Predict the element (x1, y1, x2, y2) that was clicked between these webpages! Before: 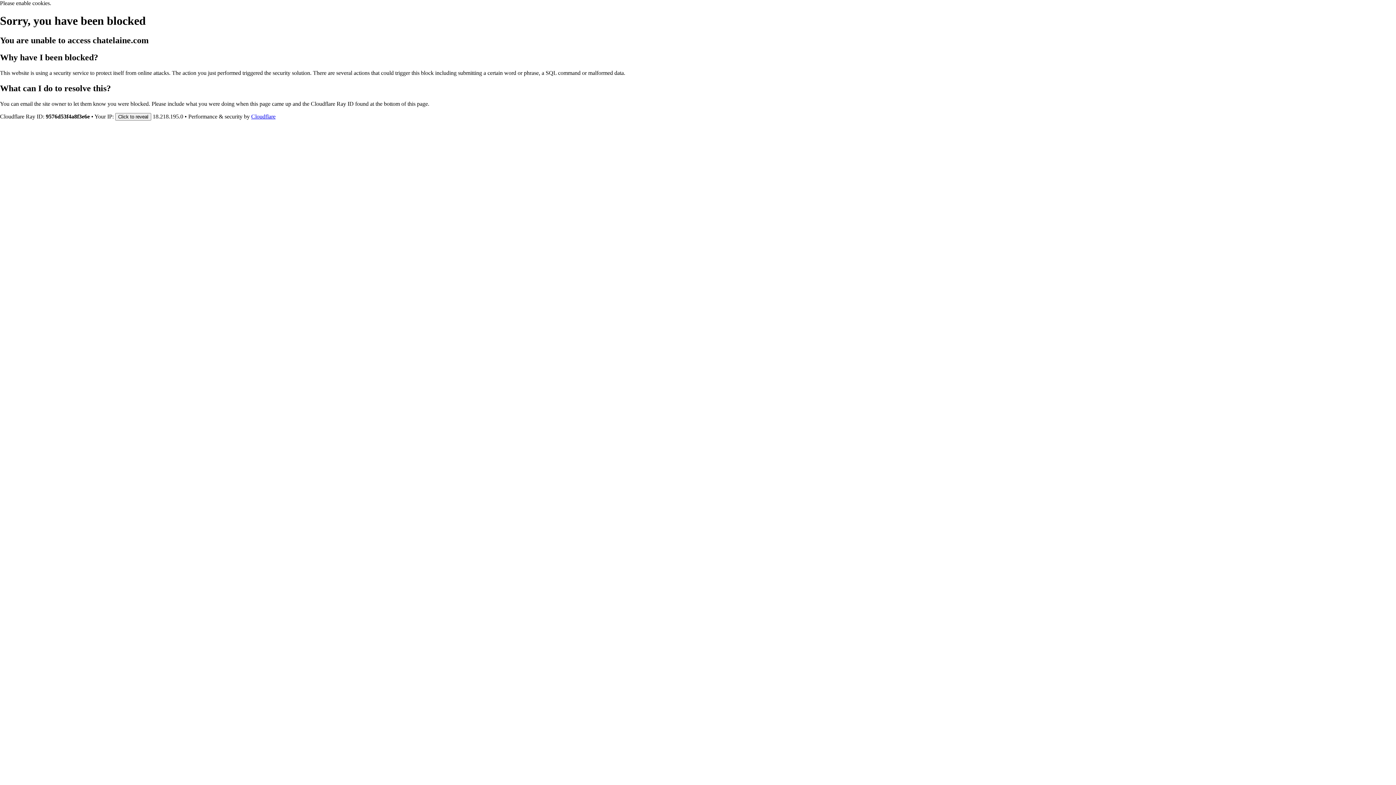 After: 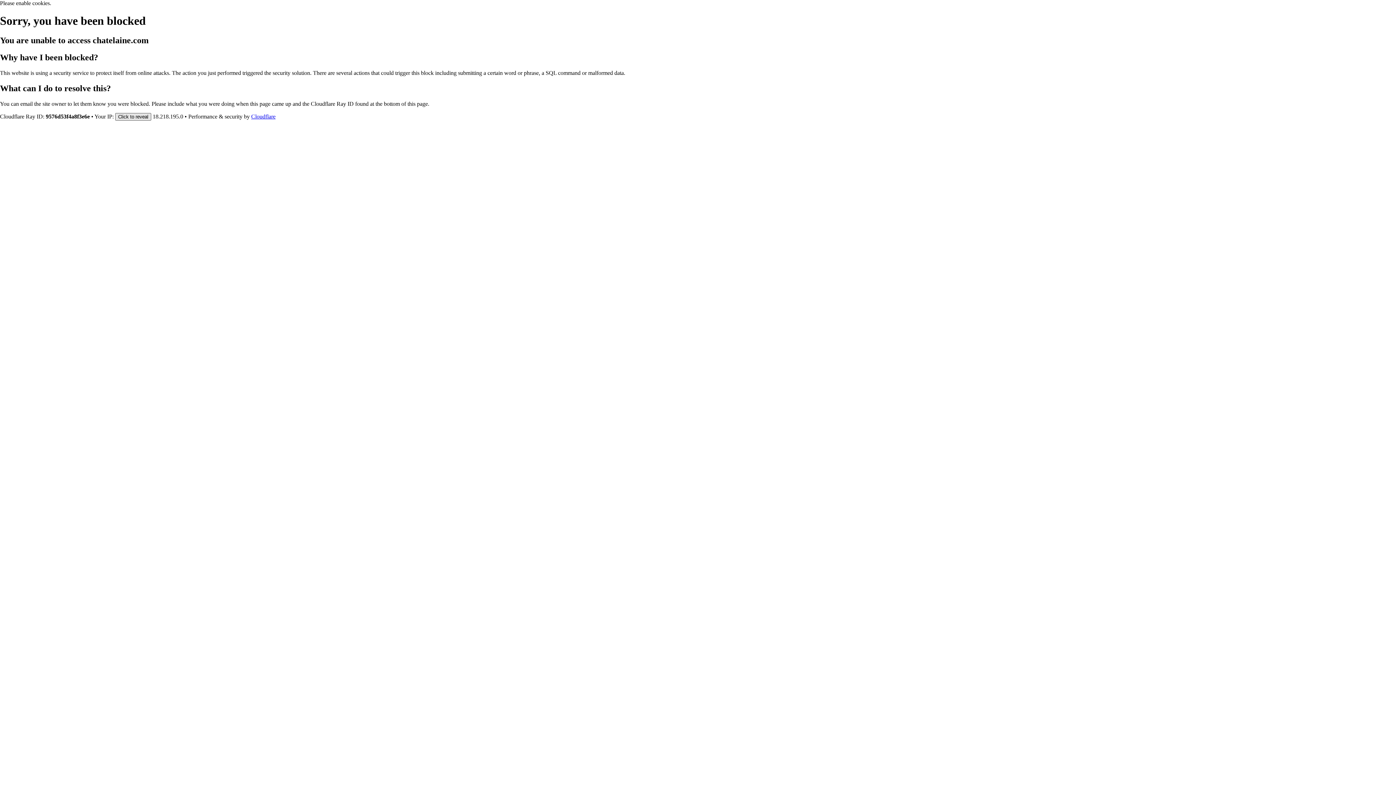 Action: label: Click to reveal bbox: (115, 112, 151, 120)